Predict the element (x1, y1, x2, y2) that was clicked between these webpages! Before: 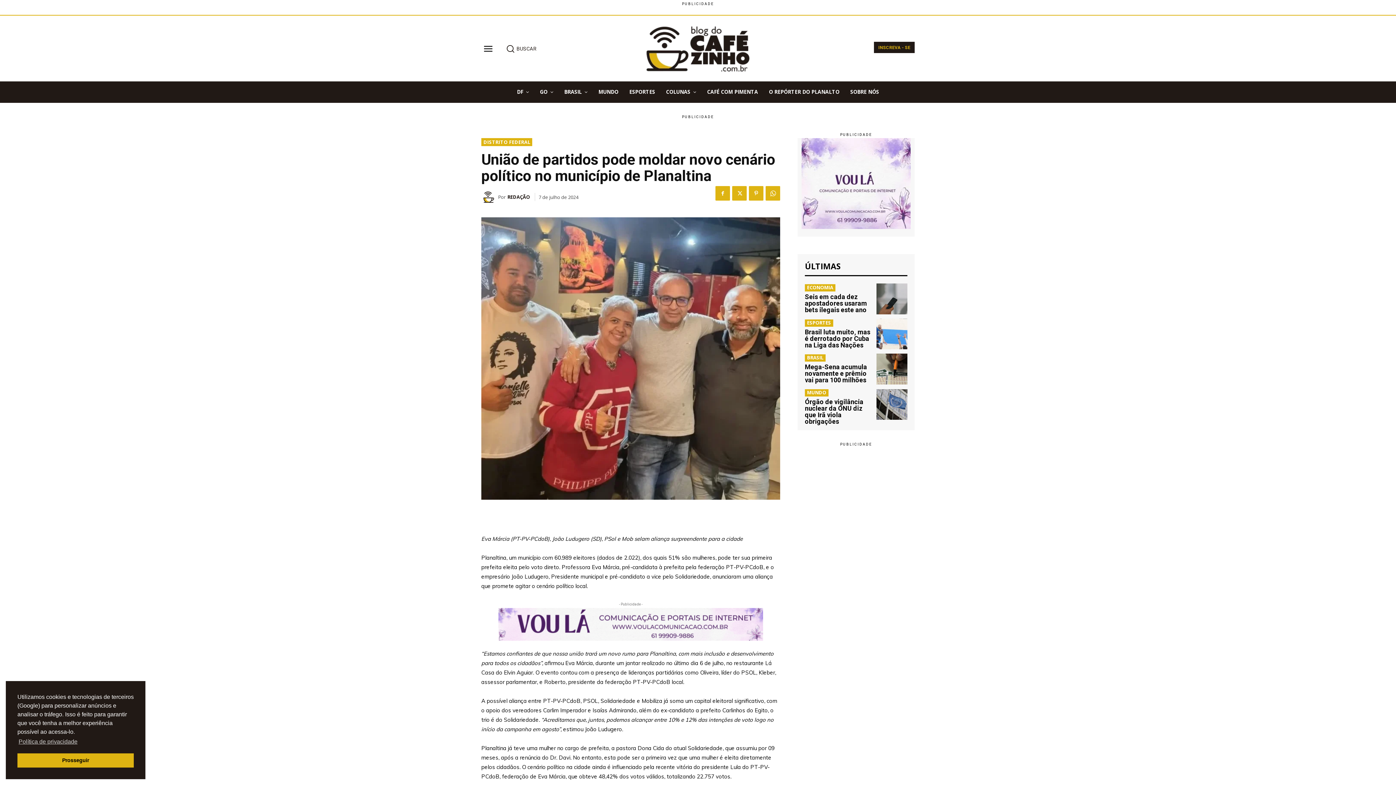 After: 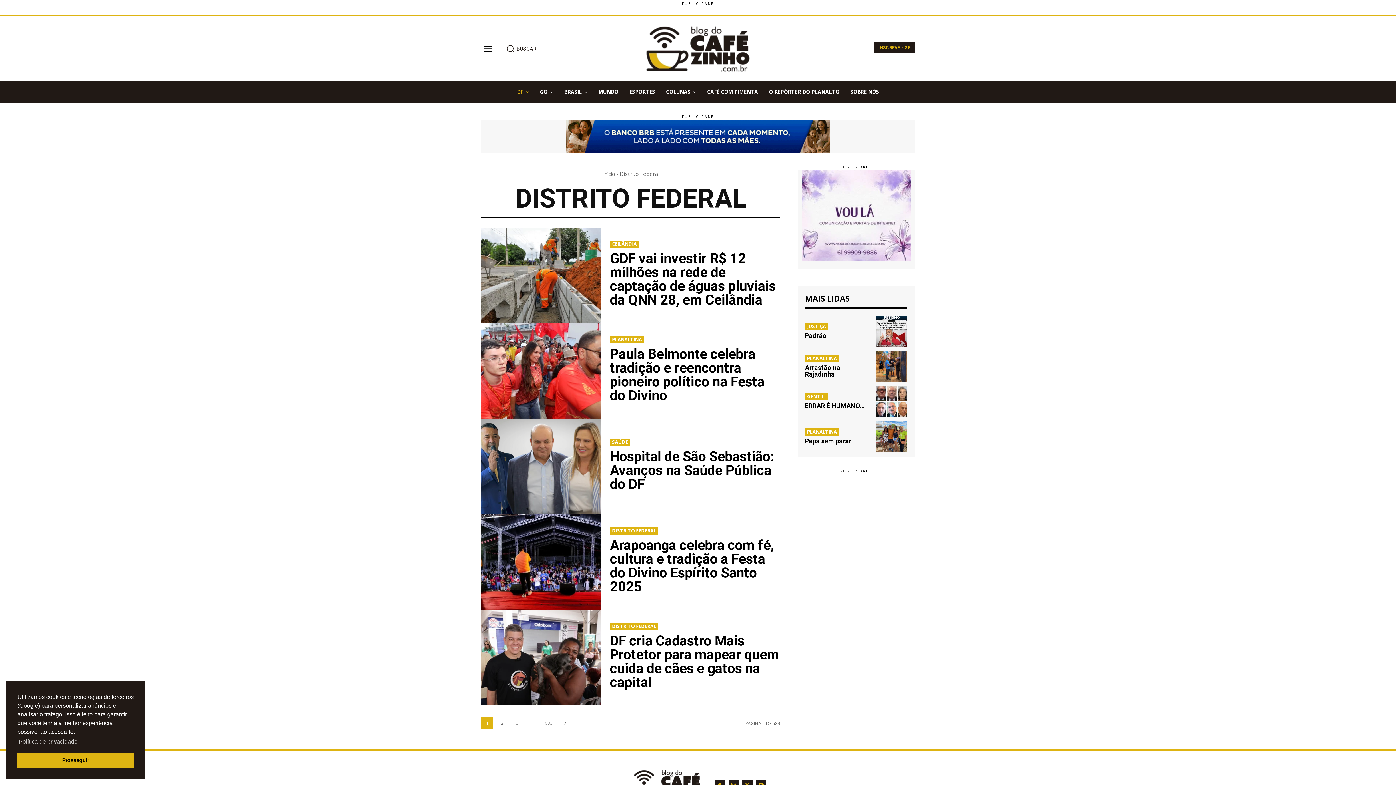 Action: bbox: (481, 138, 532, 146) label: DISTRITO FEDERAL